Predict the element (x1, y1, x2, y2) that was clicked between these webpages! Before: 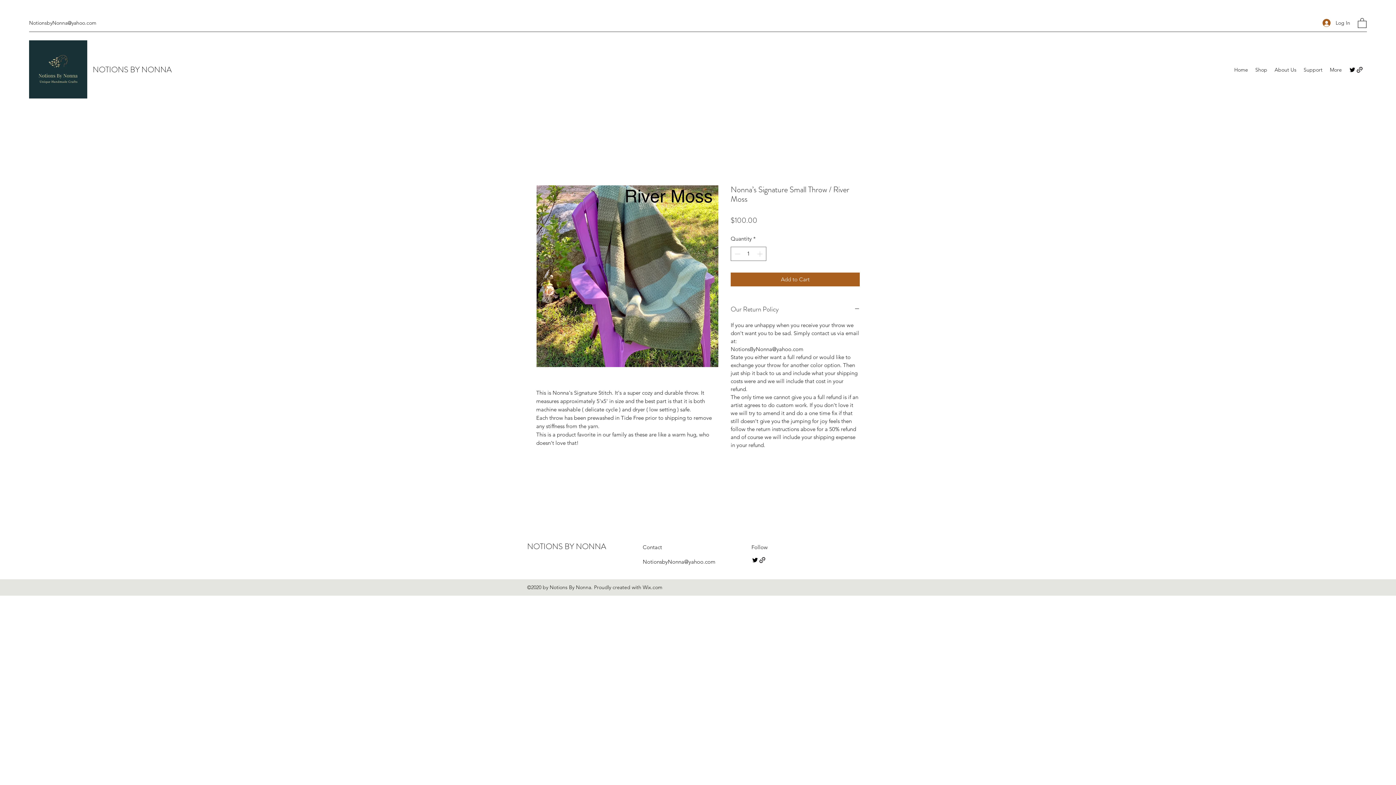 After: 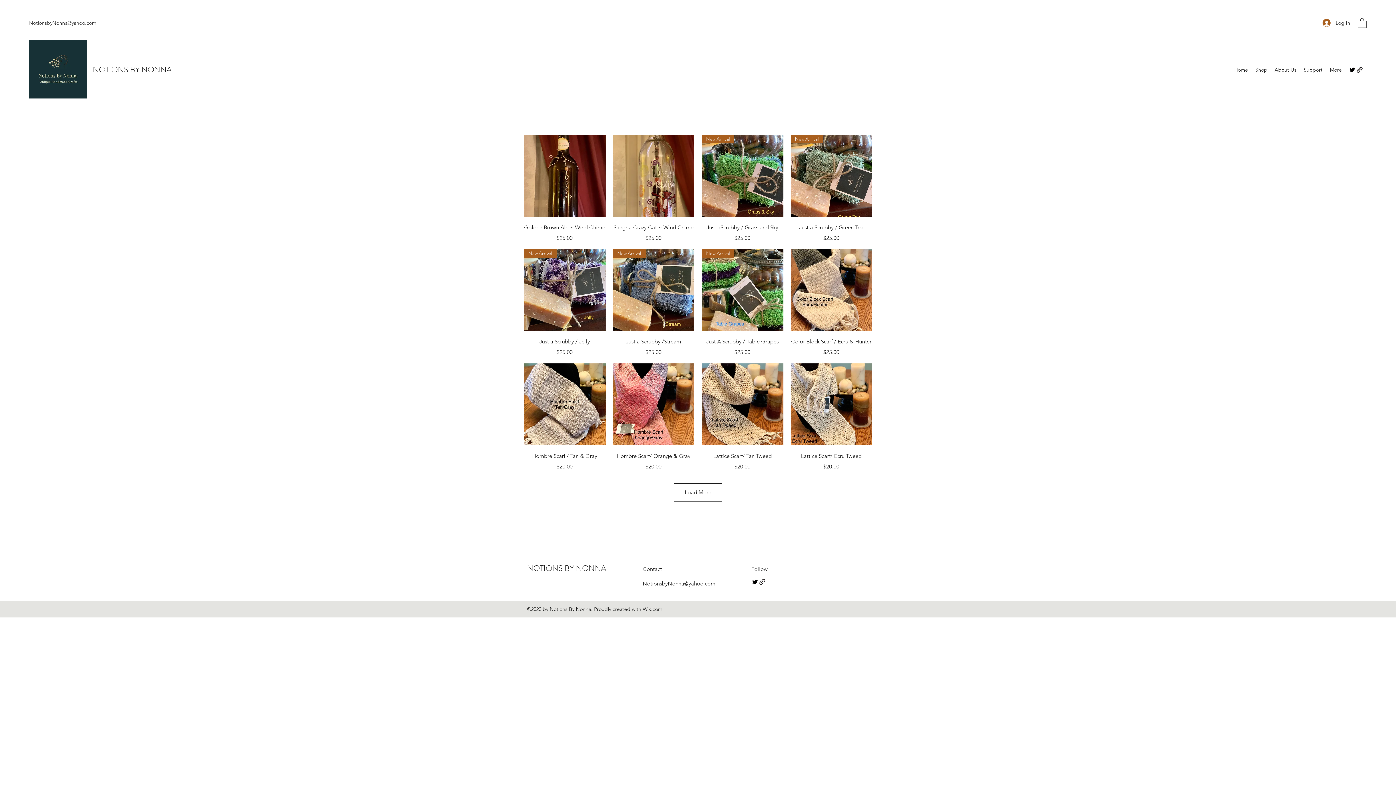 Action: bbox: (1252, 64, 1271, 75) label: Shop